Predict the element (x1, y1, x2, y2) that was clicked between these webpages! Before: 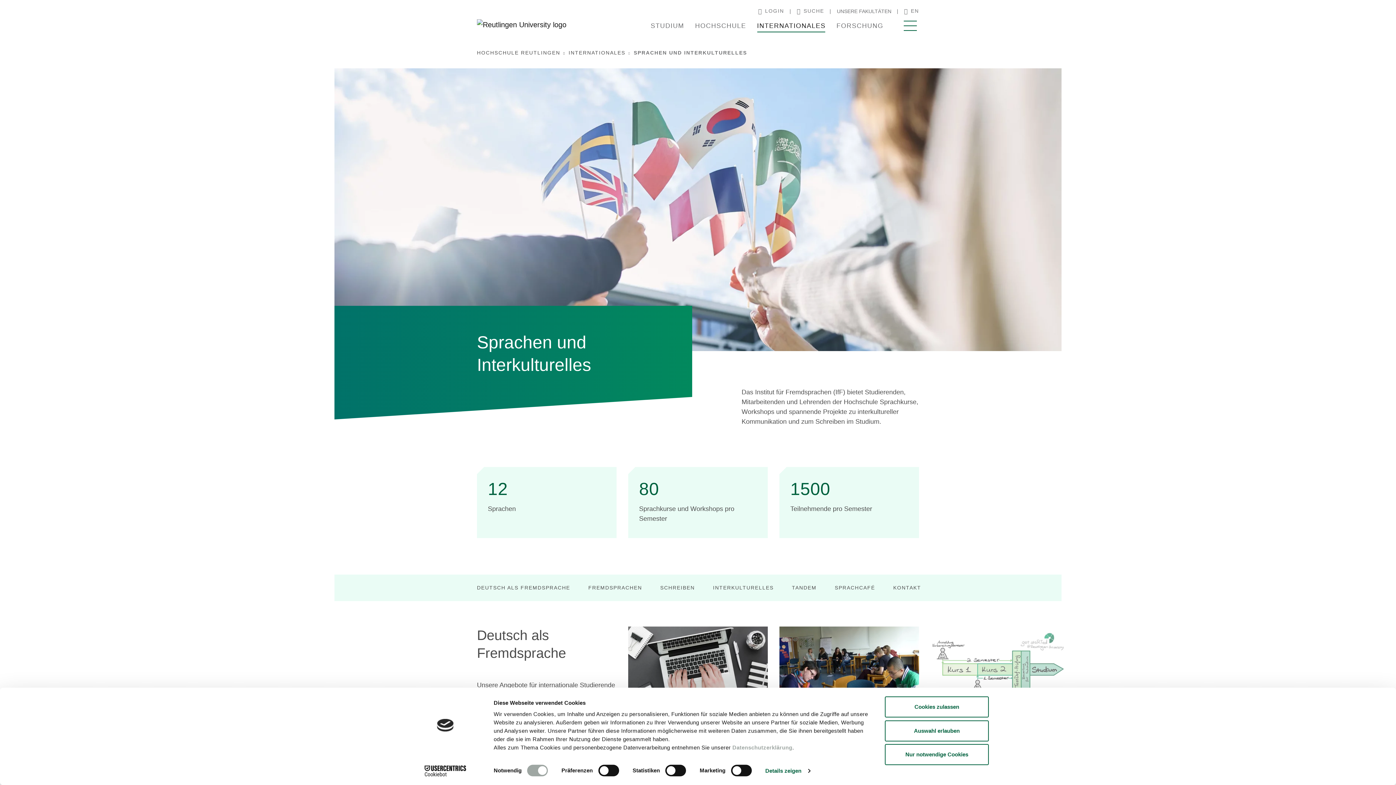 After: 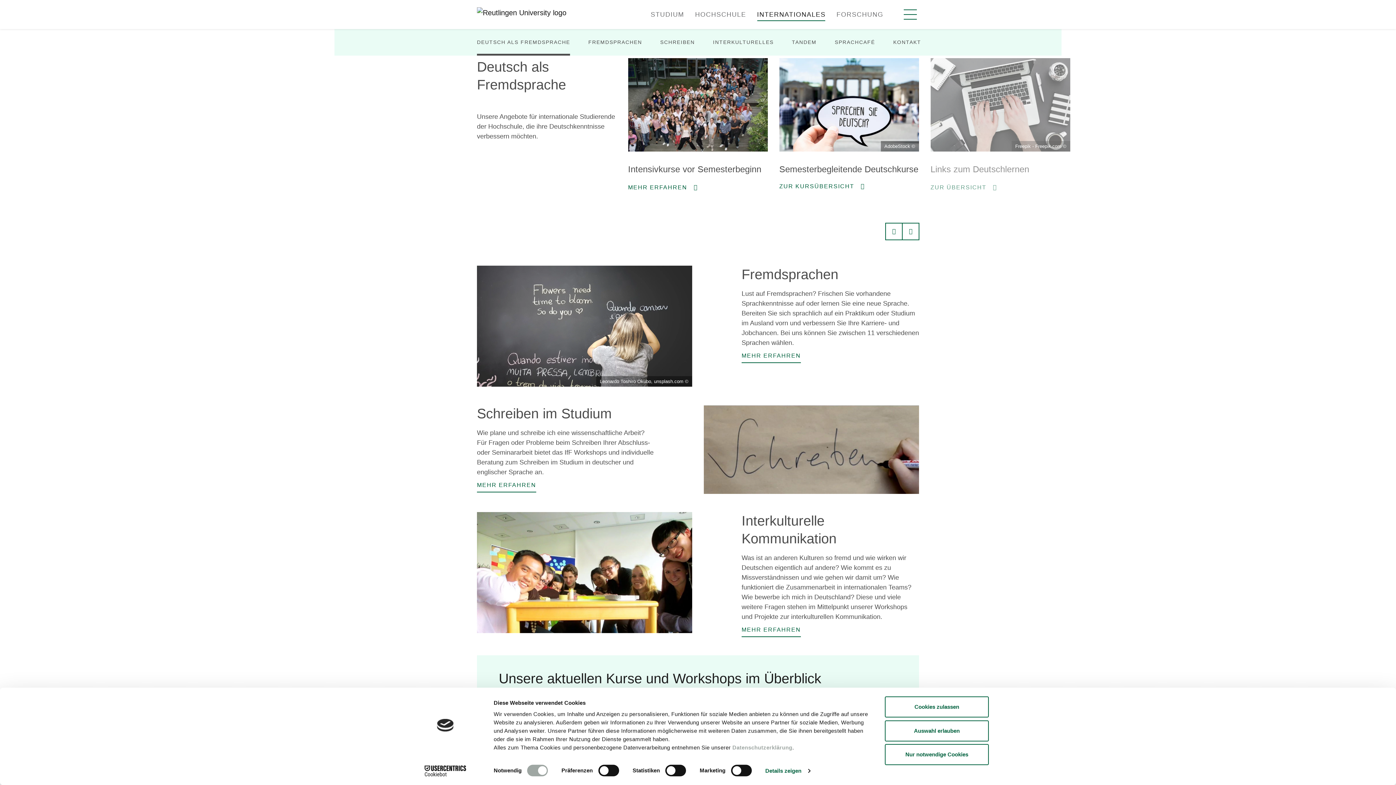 Action: bbox: (477, 574, 570, 601) label: DEUTSCH ALS FREMDSPRACHE